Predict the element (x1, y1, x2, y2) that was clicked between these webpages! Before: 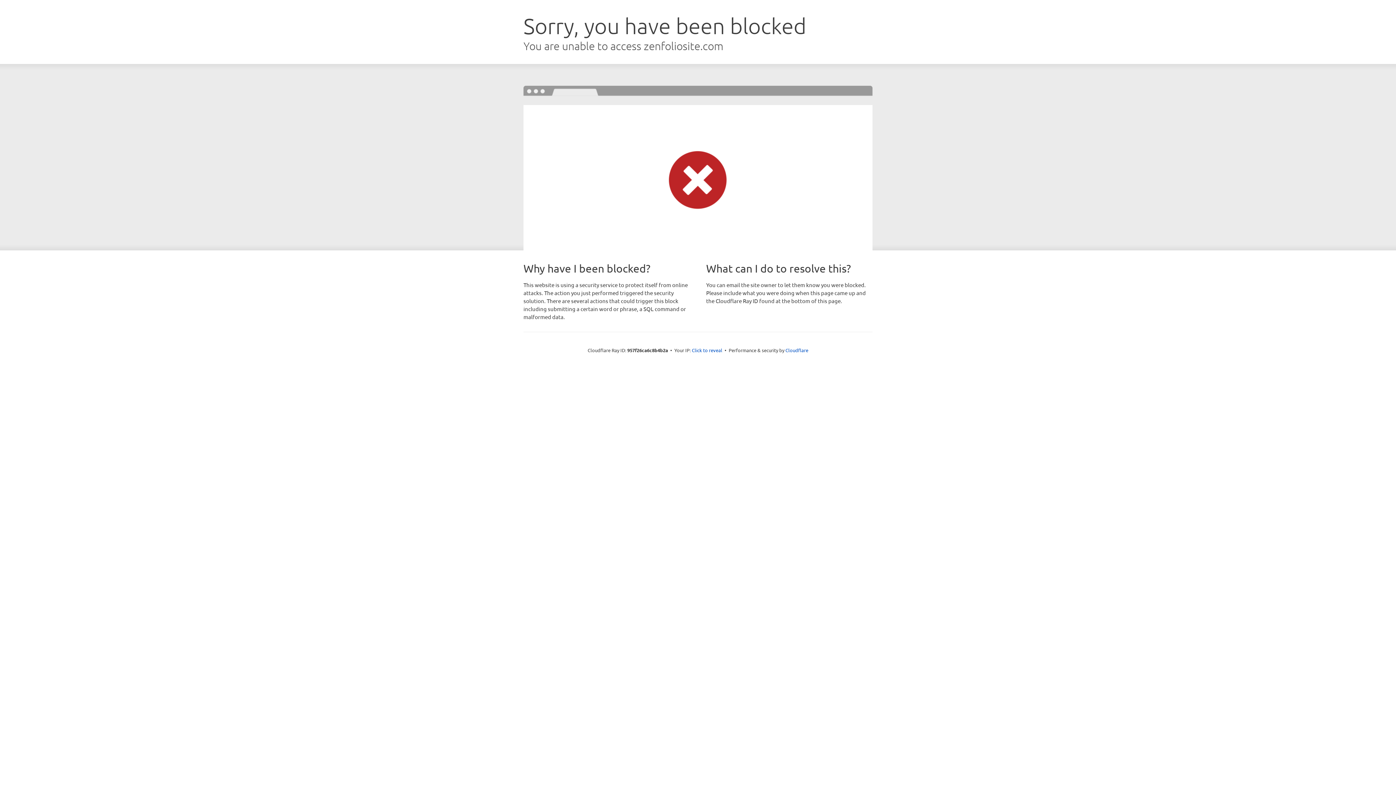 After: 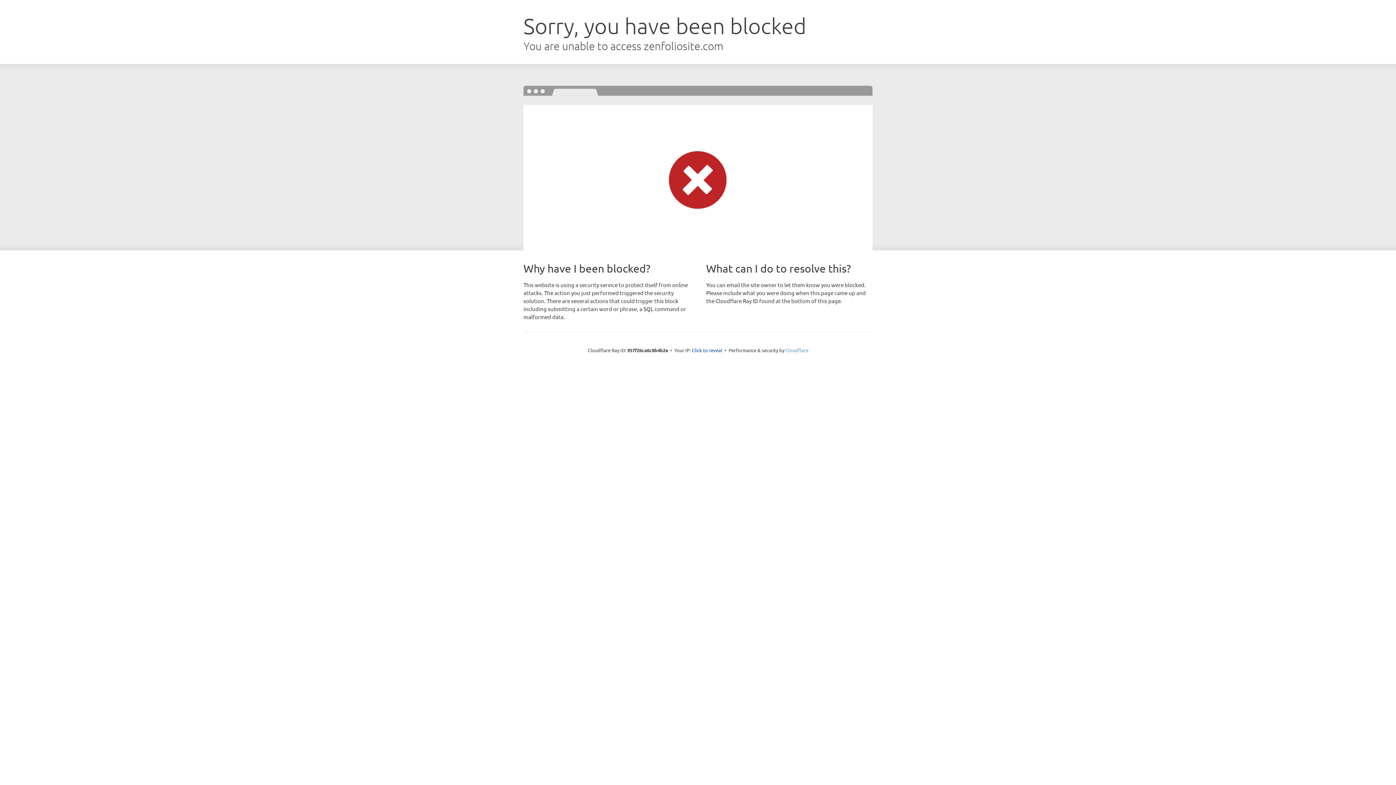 Action: bbox: (785, 347, 808, 353) label: Cloudflare